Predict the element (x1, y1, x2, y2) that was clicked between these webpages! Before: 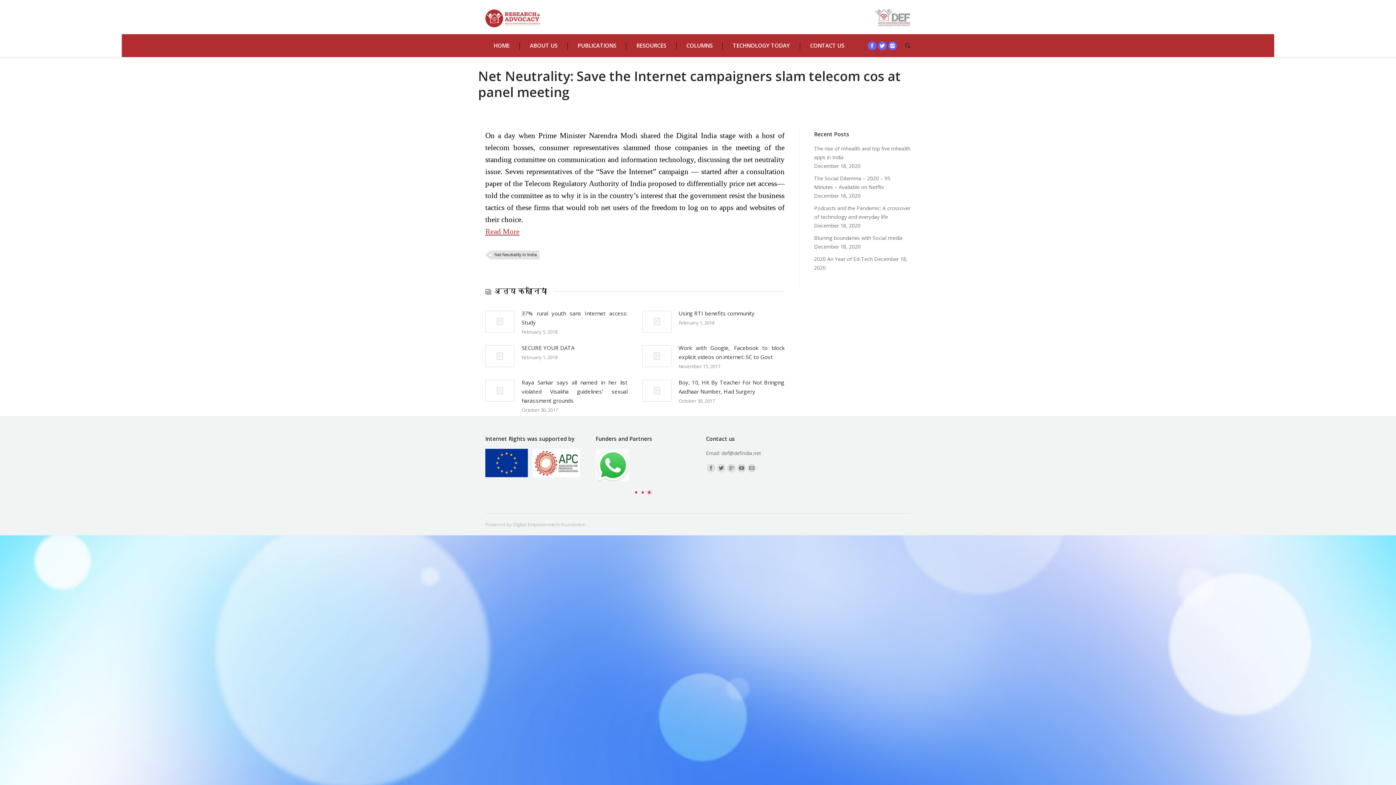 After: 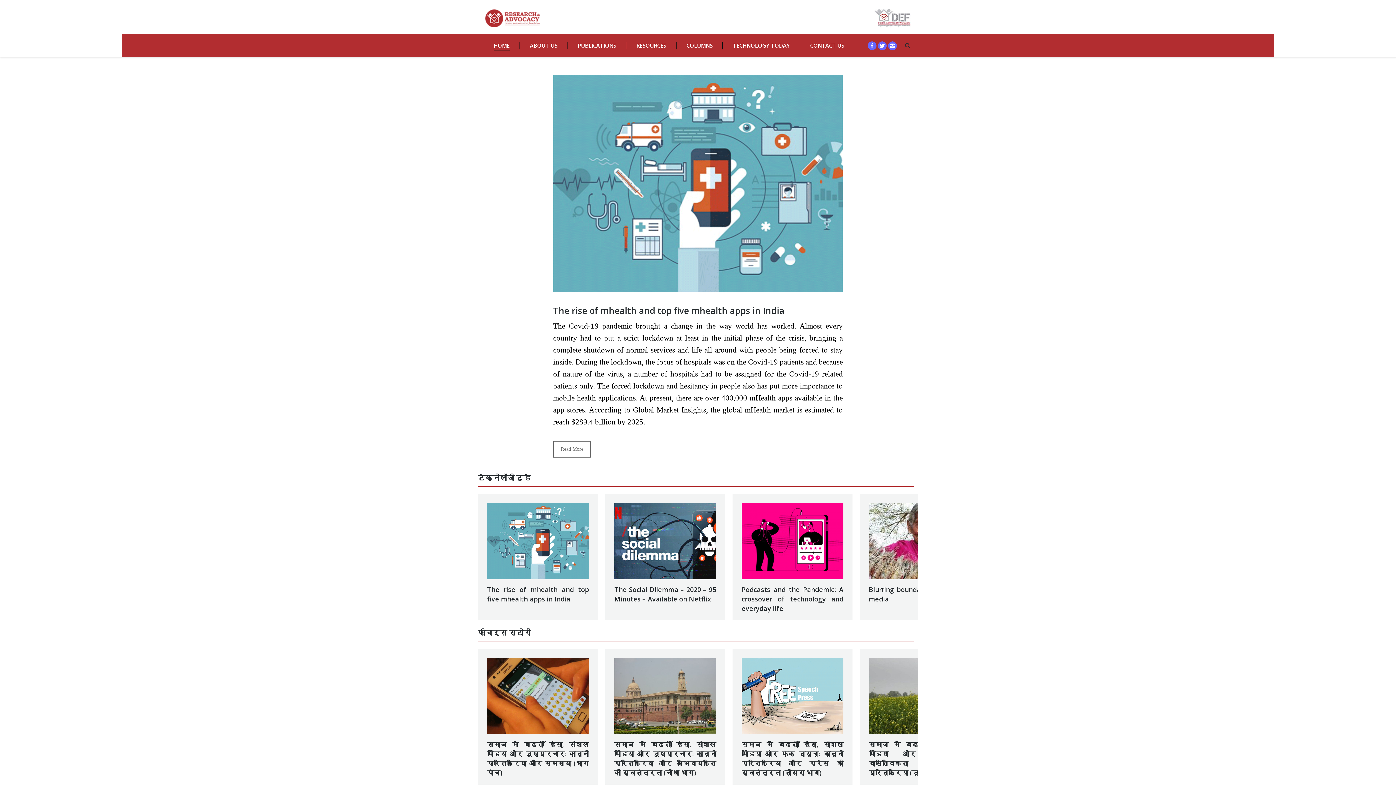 Action: bbox: (485, 40, 518, 50) label: HOME